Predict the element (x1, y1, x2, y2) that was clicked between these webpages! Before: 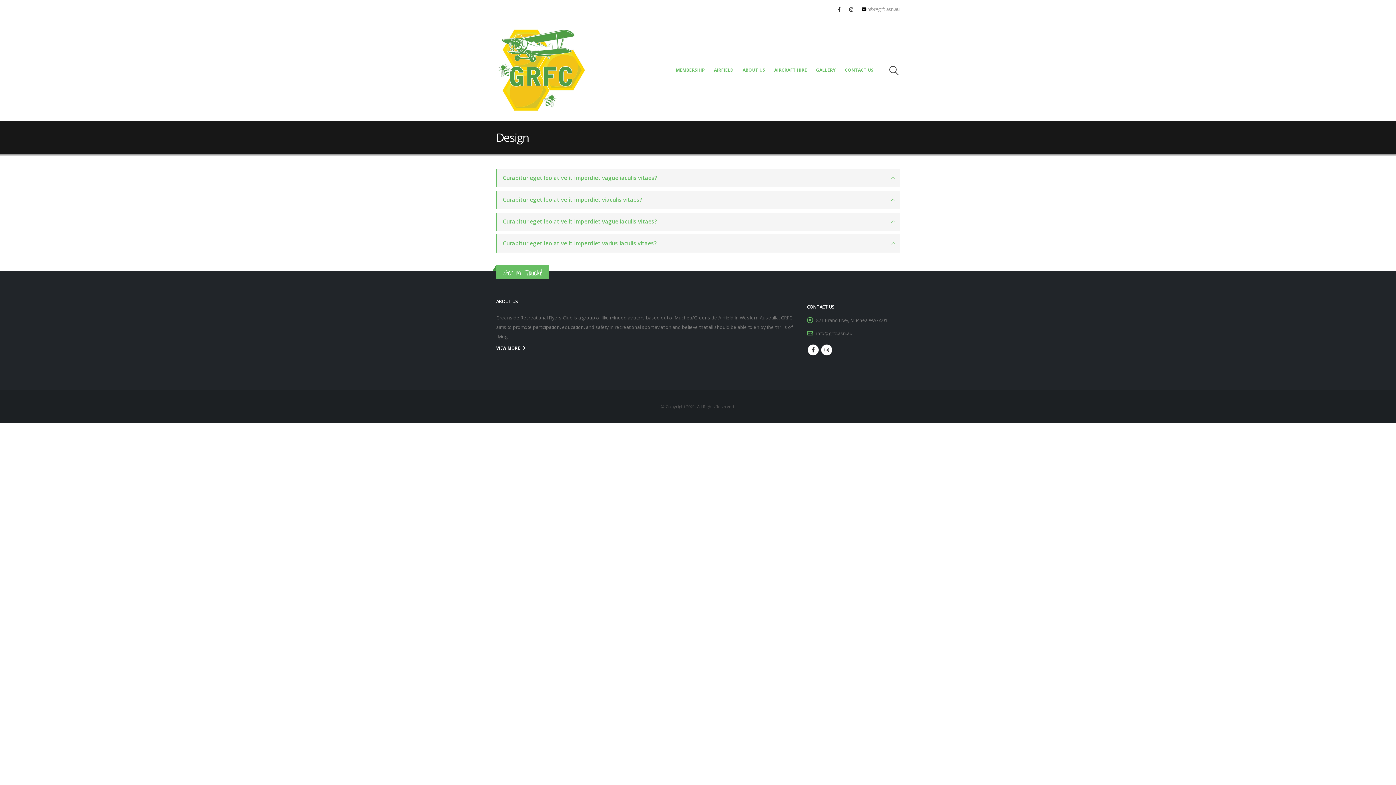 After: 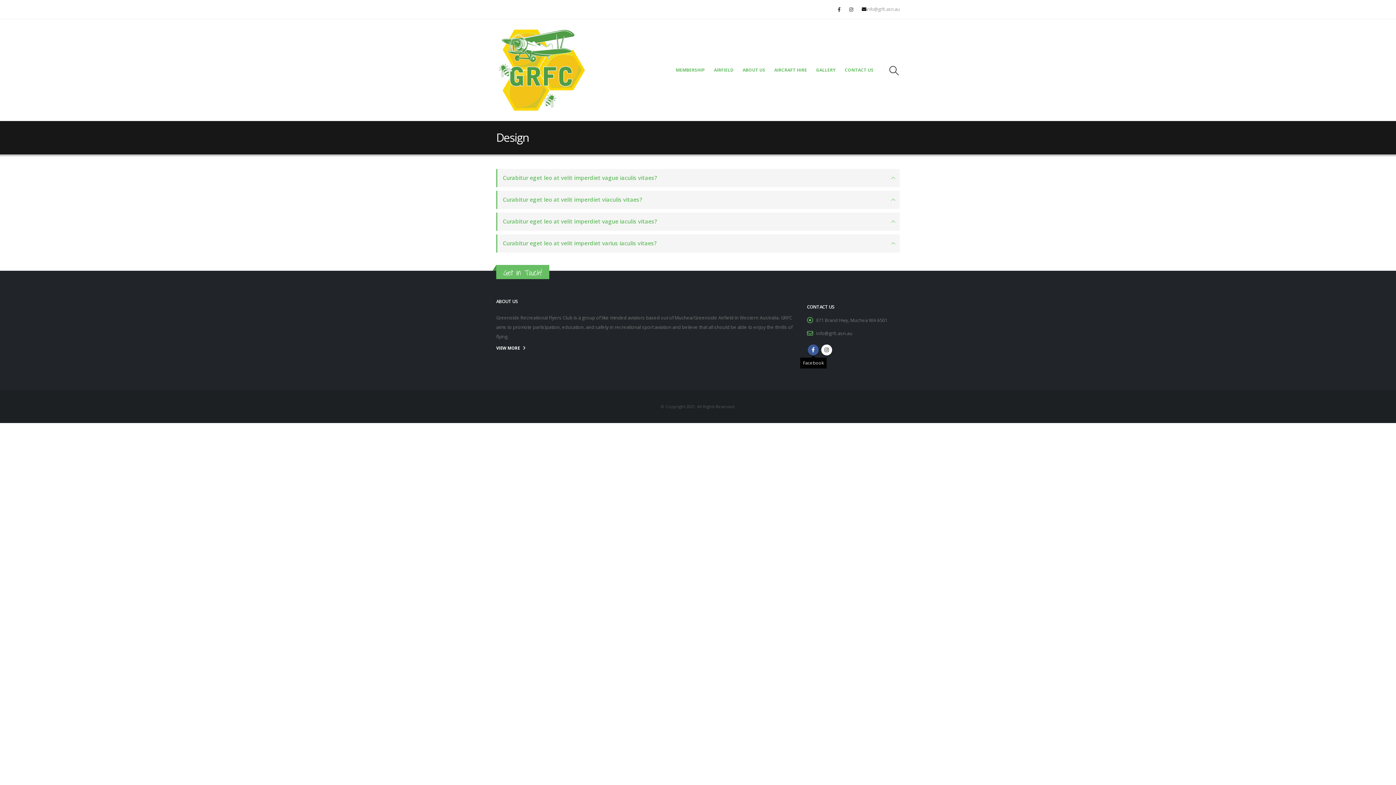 Action: label: Facebook bbox: (808, 344, 818, 355)